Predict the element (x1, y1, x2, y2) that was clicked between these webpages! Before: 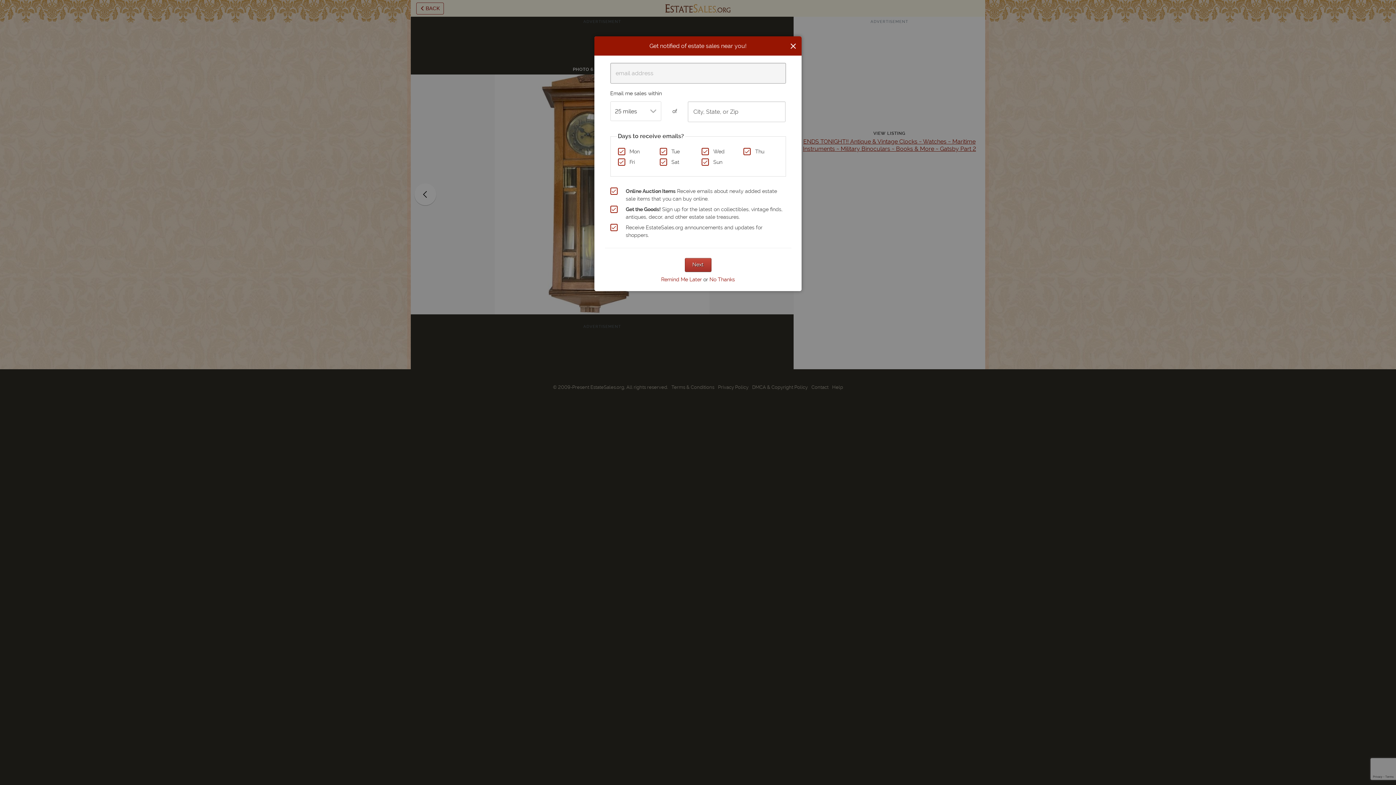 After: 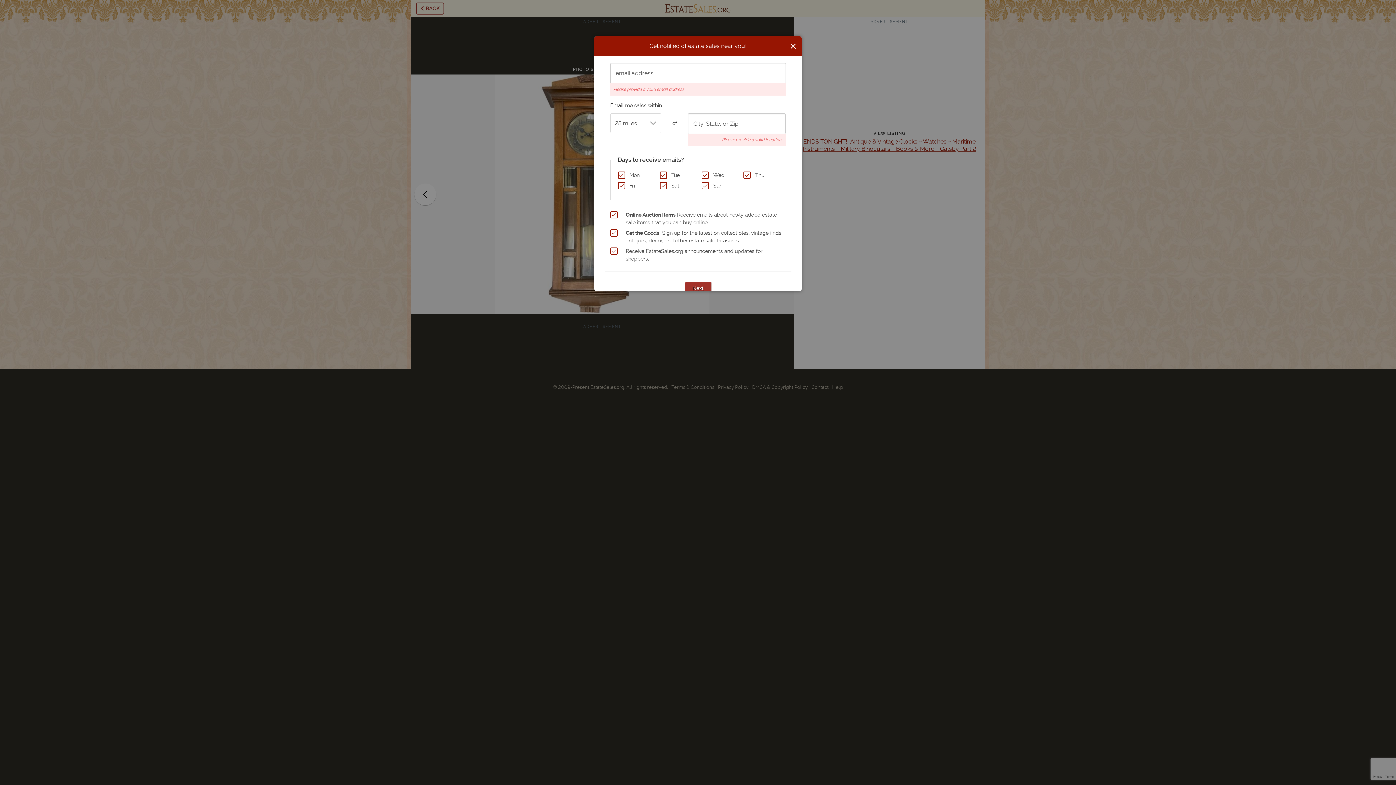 Action: label: Next bbox: (684, 258, 711, 271)